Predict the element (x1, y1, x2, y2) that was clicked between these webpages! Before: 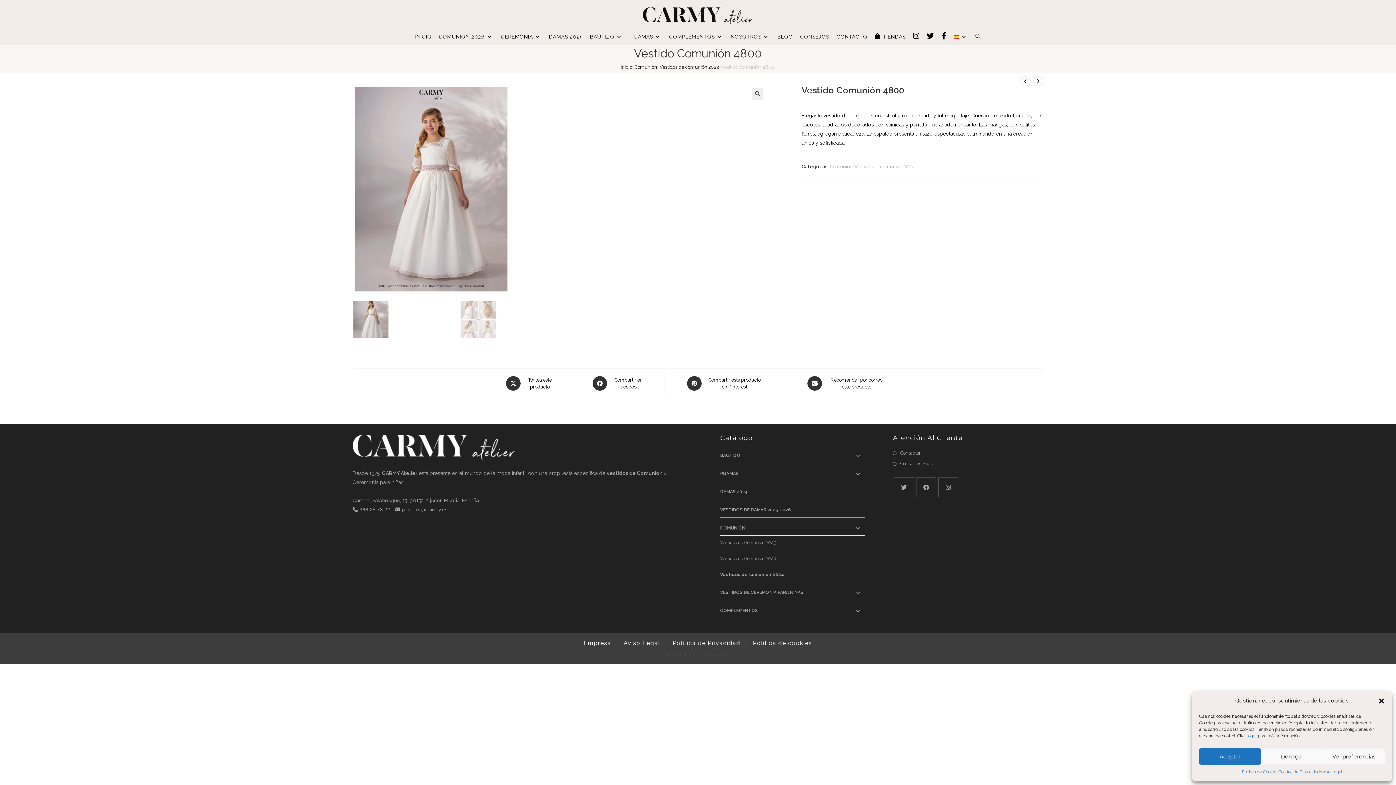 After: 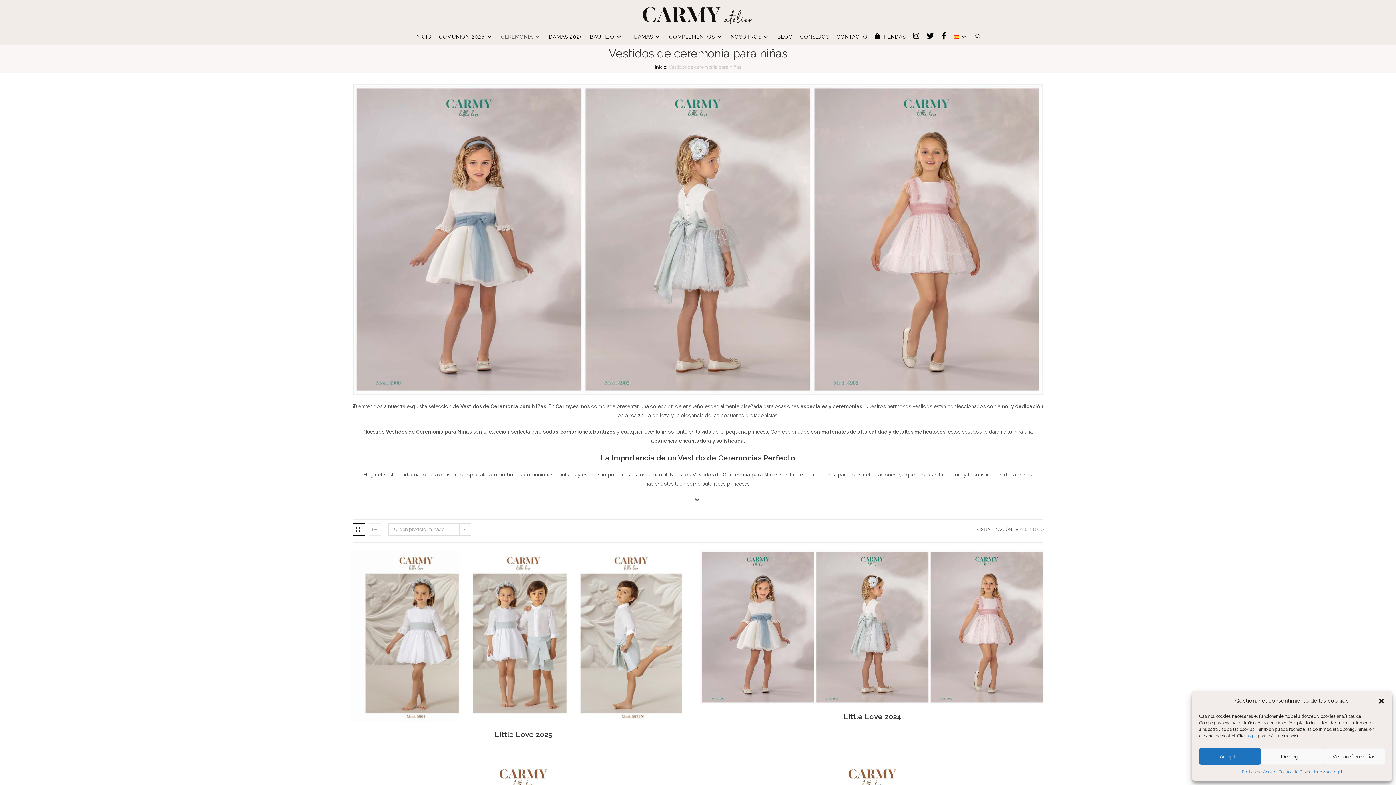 Action: bbox: (497, 28, 545, 45) label: CEREMONIA